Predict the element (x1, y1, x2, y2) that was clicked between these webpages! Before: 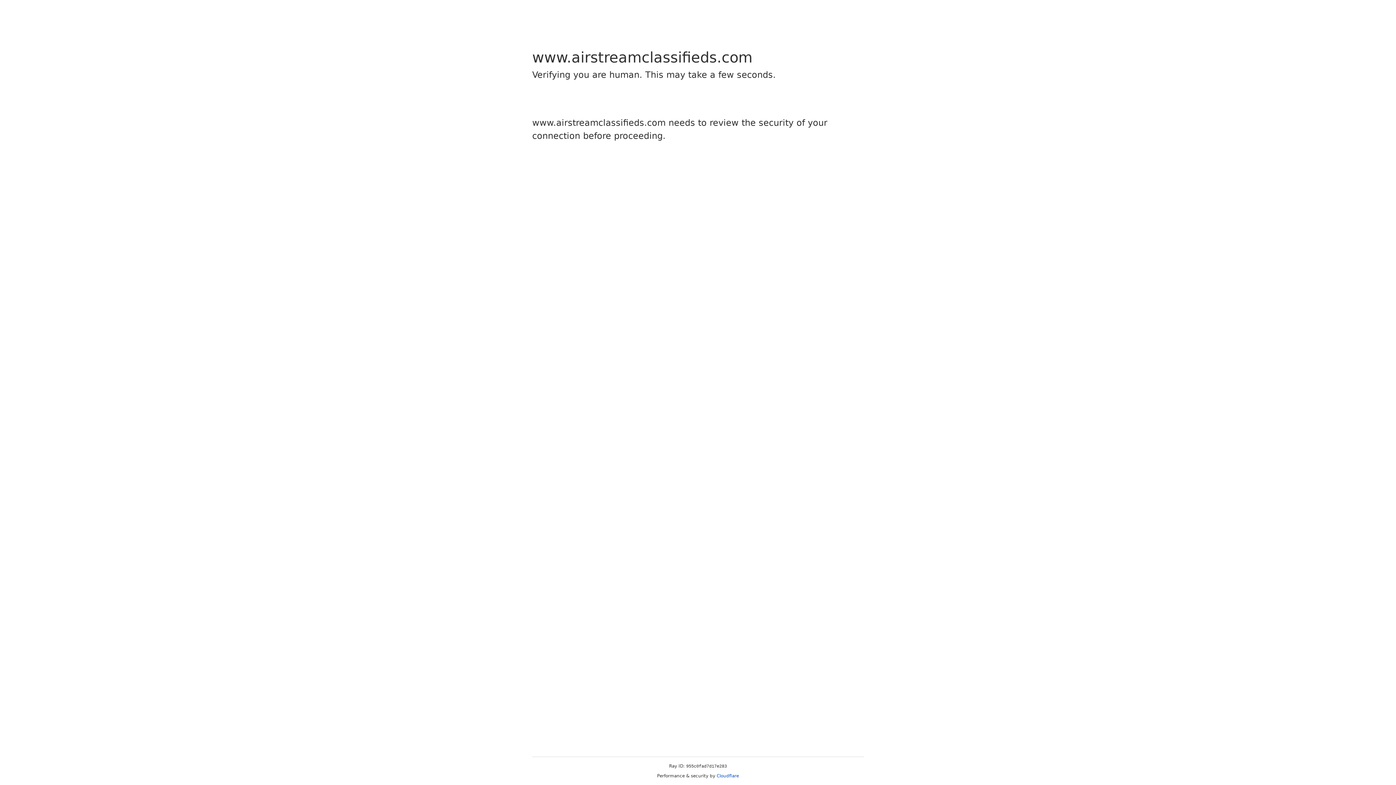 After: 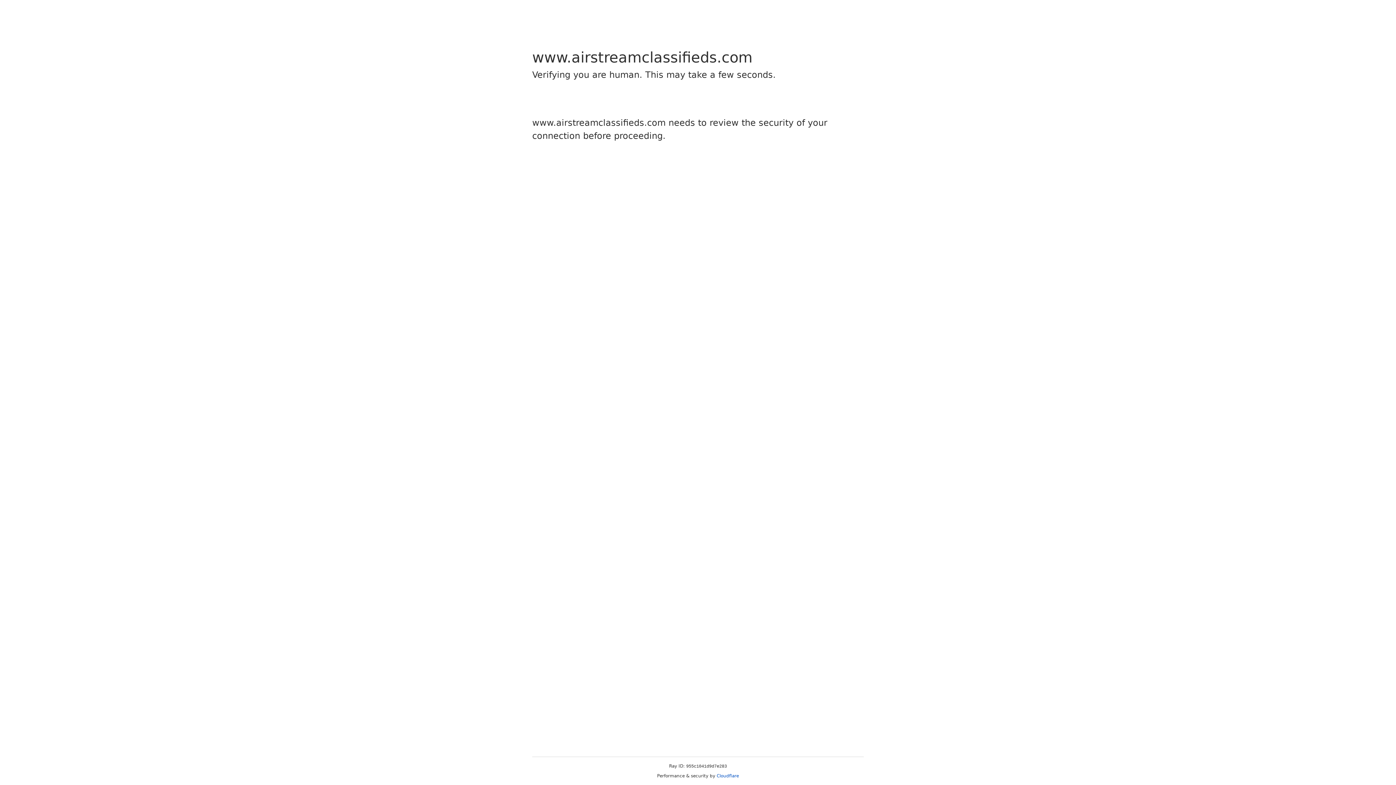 Action: bbox: (716, 773, 739, 778) label: Cloudflare